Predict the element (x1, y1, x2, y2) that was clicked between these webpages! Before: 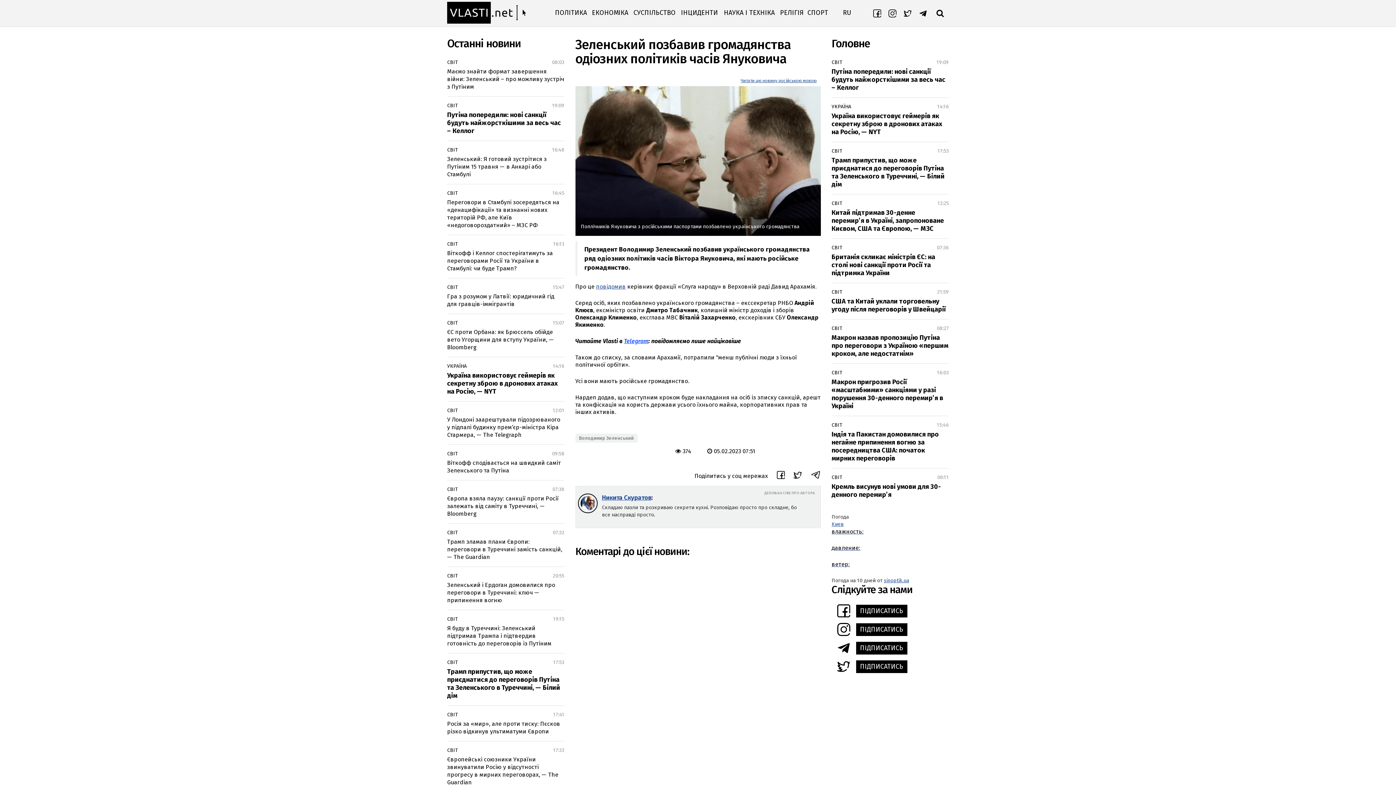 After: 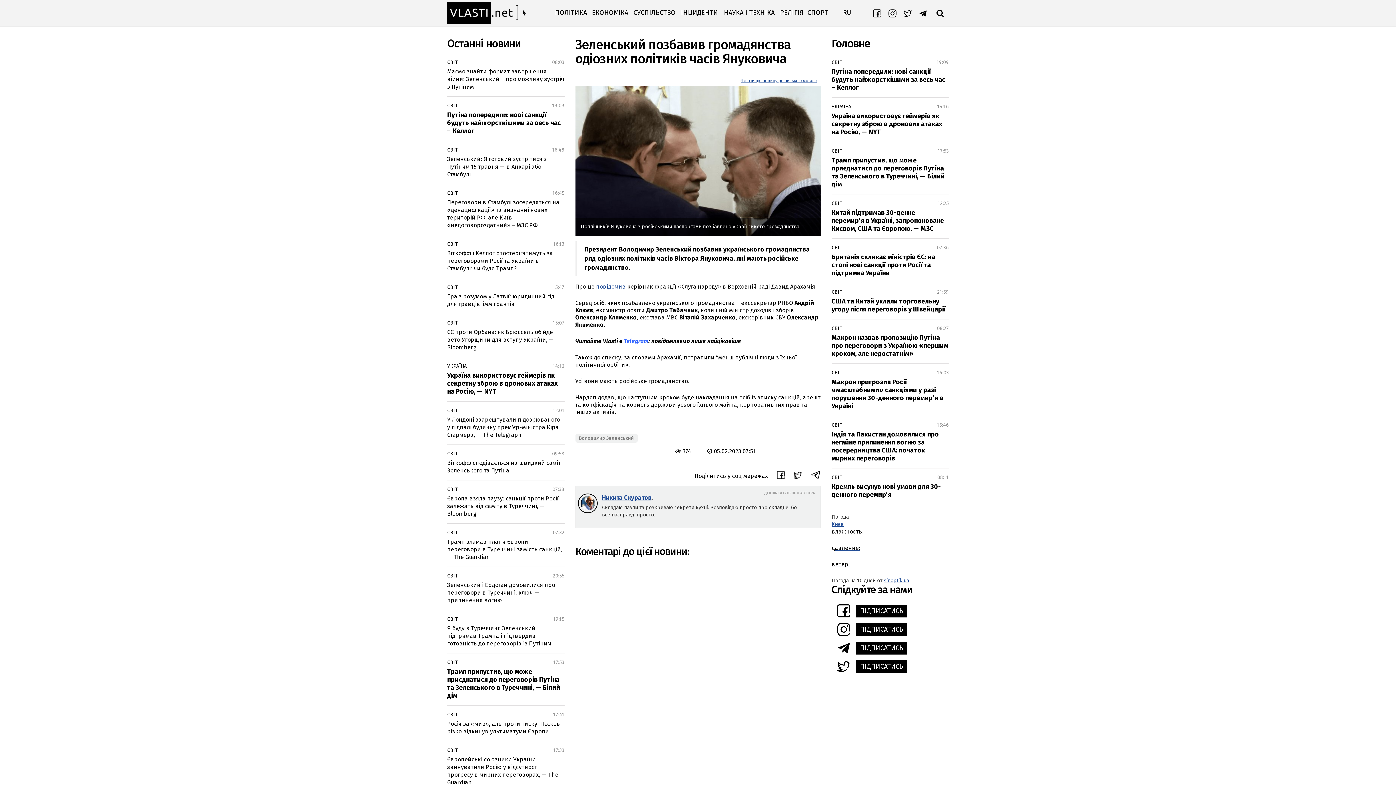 Action: label: Telegram bbox: (624, 337, 648, 344)